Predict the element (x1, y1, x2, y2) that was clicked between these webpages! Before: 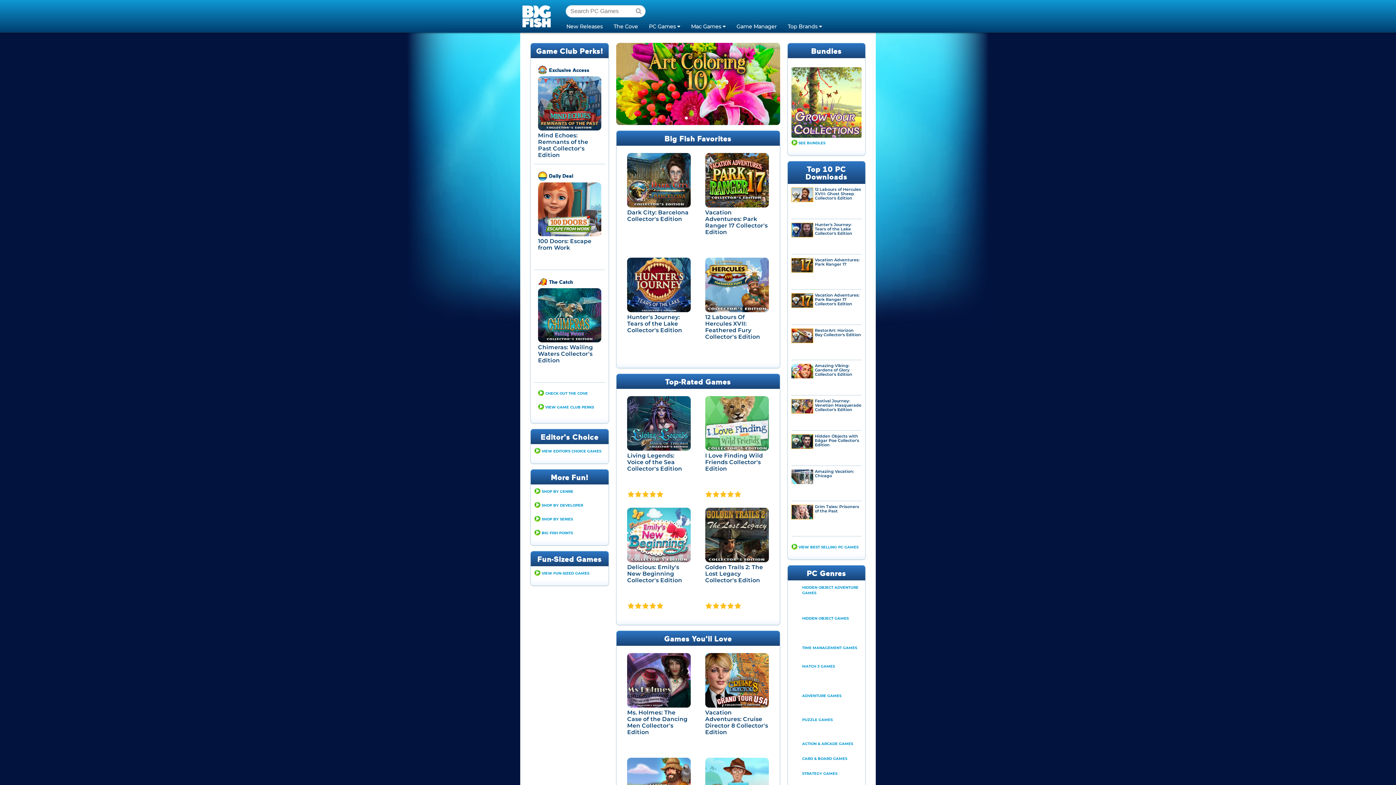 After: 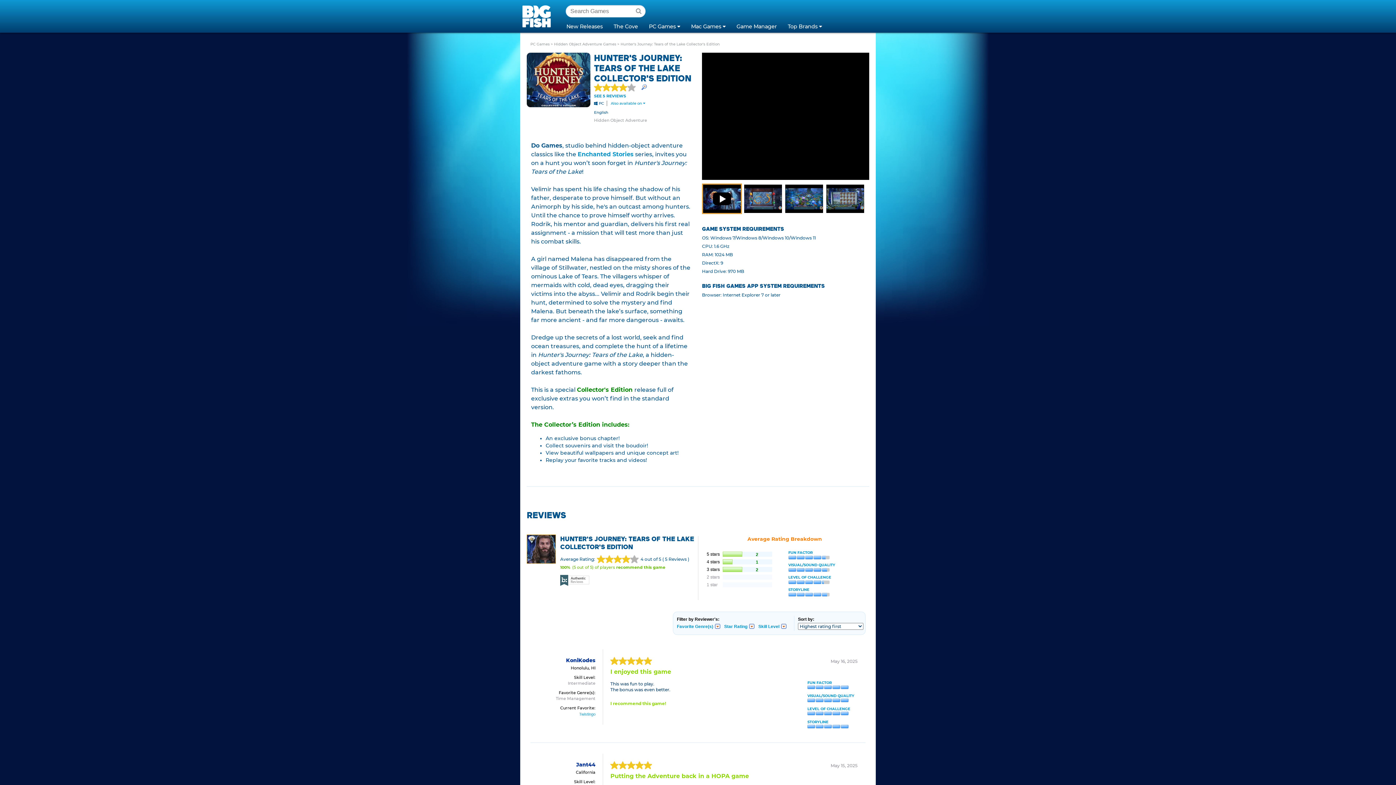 Action: label: Hunter's Journey: Tears of the Lake Collector's Edition bbox: (627, 313, 682, 333)